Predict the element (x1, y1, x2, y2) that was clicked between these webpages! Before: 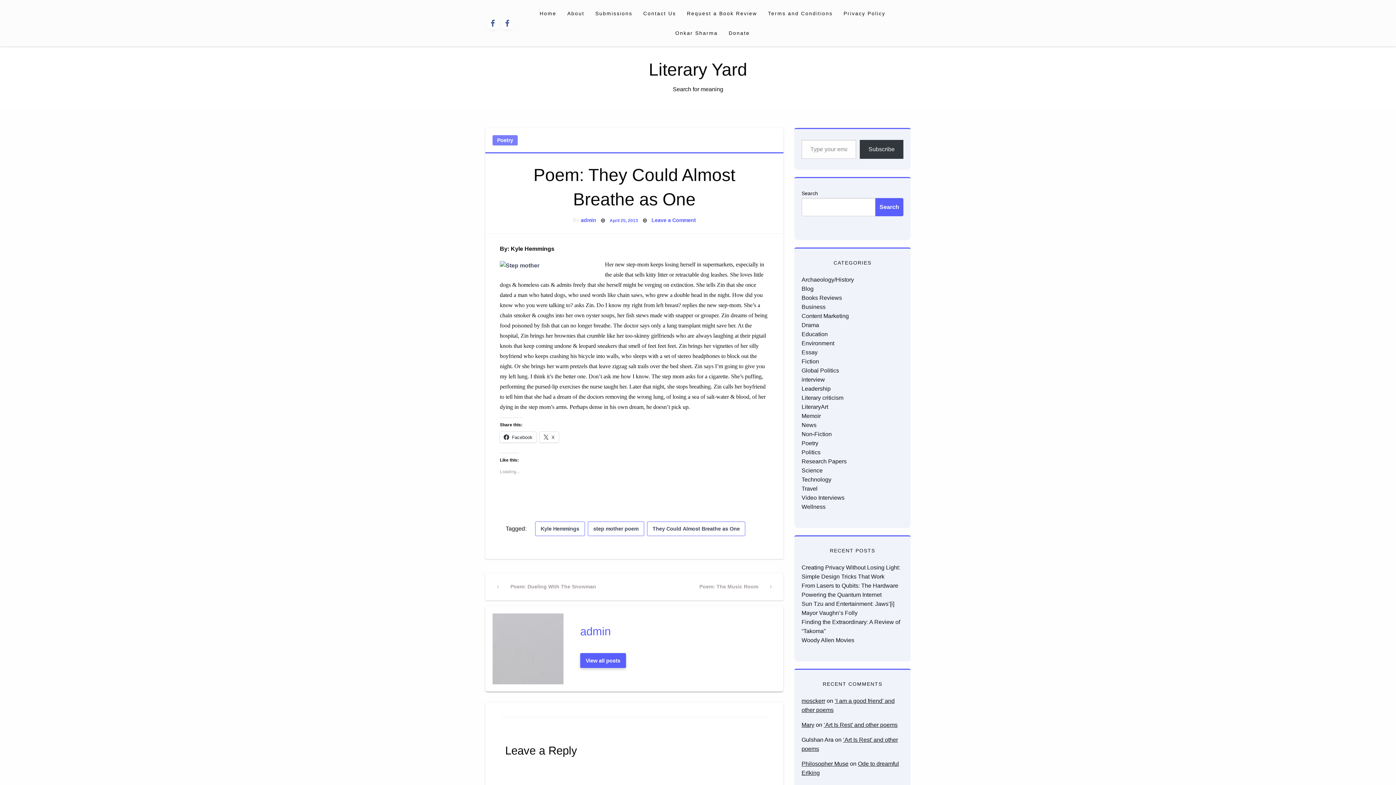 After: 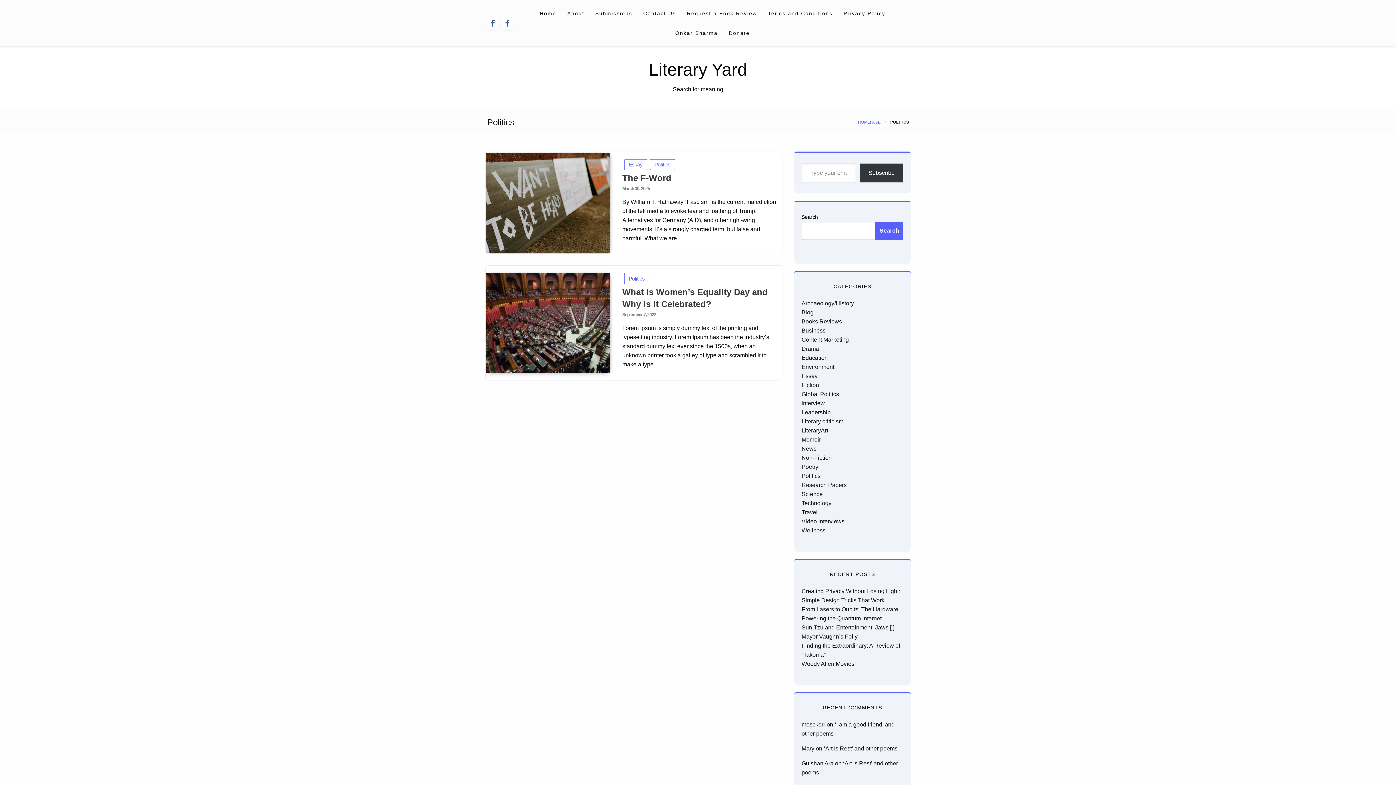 Action: bbox: (801, 449, 820, 455) label: Politics